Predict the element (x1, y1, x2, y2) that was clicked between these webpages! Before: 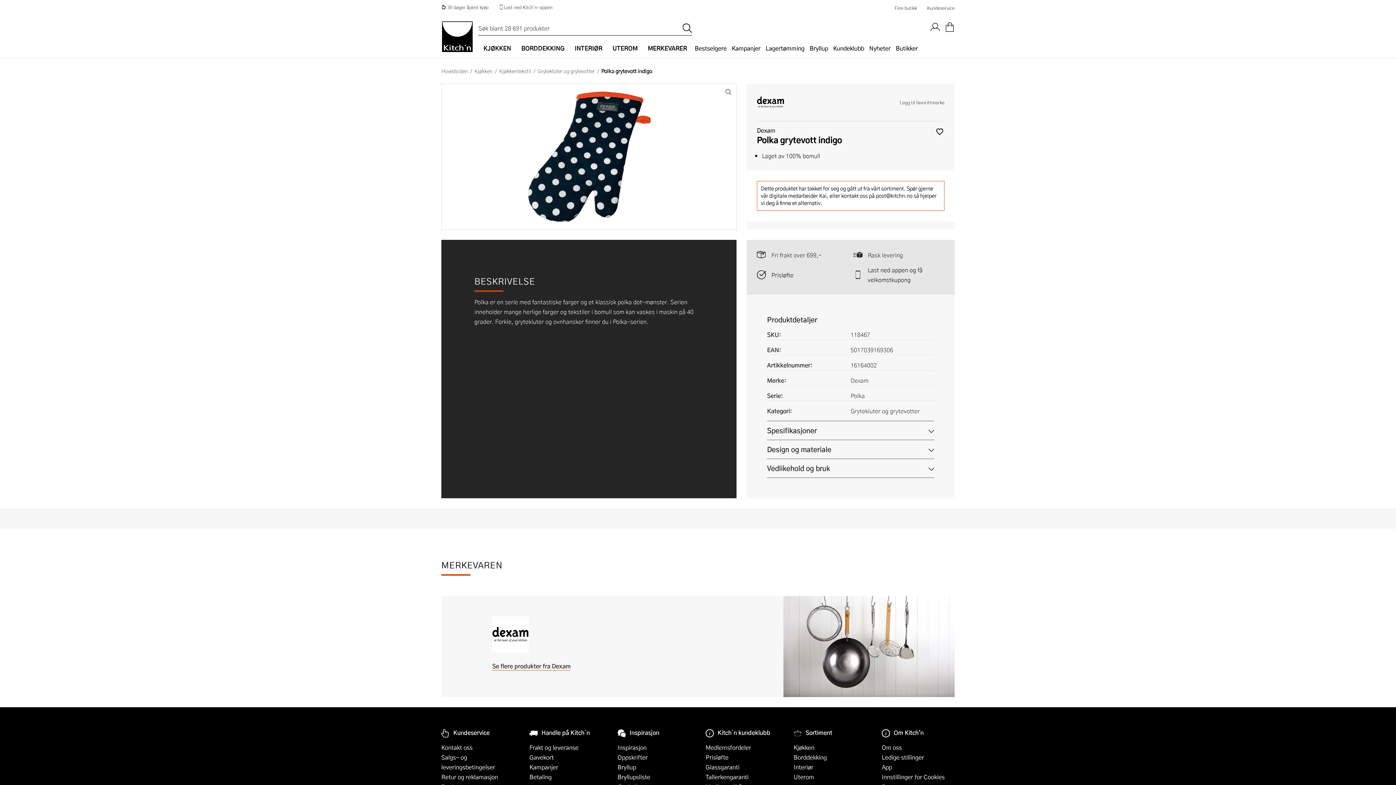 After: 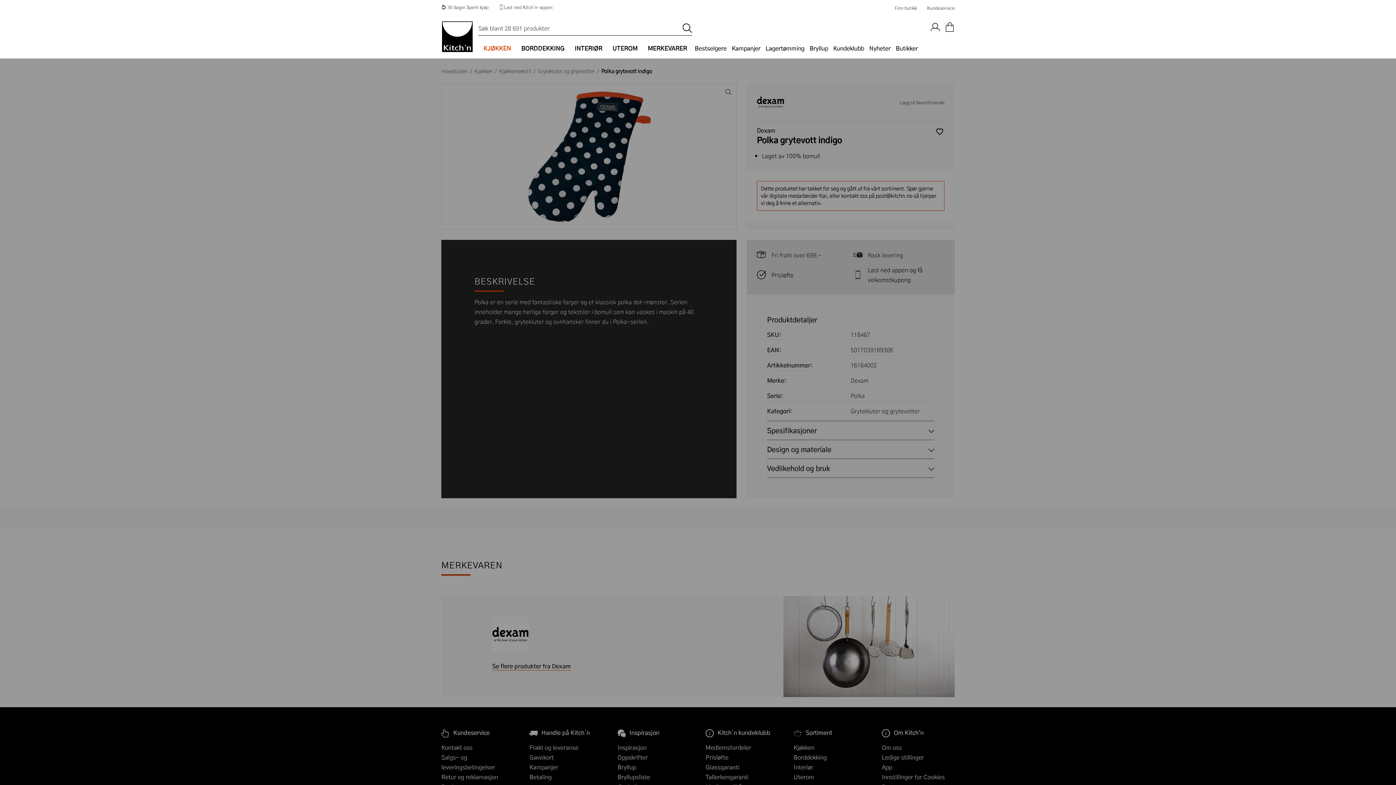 Action: bbox: (478, 40, 516, 56) label: KJØKKEN